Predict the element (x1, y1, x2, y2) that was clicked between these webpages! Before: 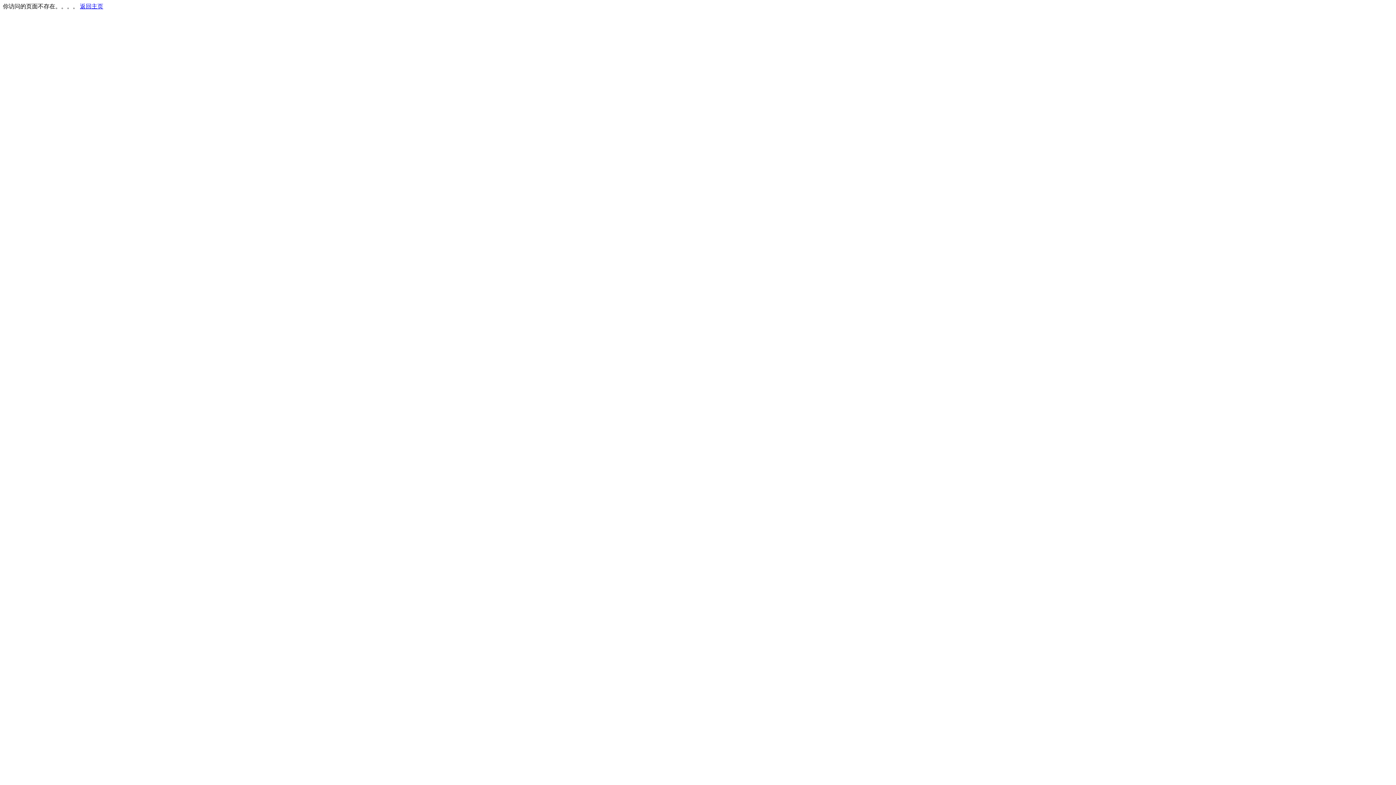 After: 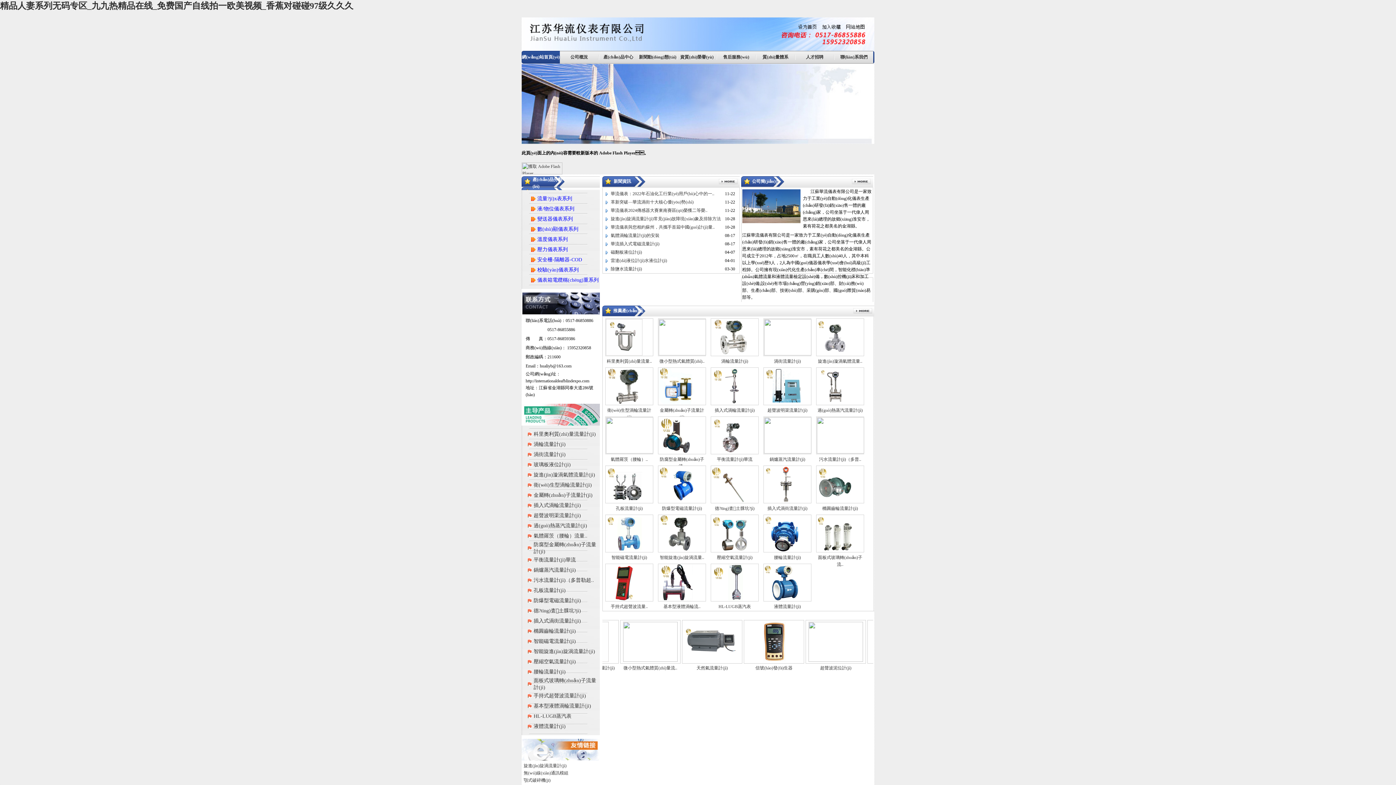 Action: bbox: (80, 3, 103, 9) label: 返回主页